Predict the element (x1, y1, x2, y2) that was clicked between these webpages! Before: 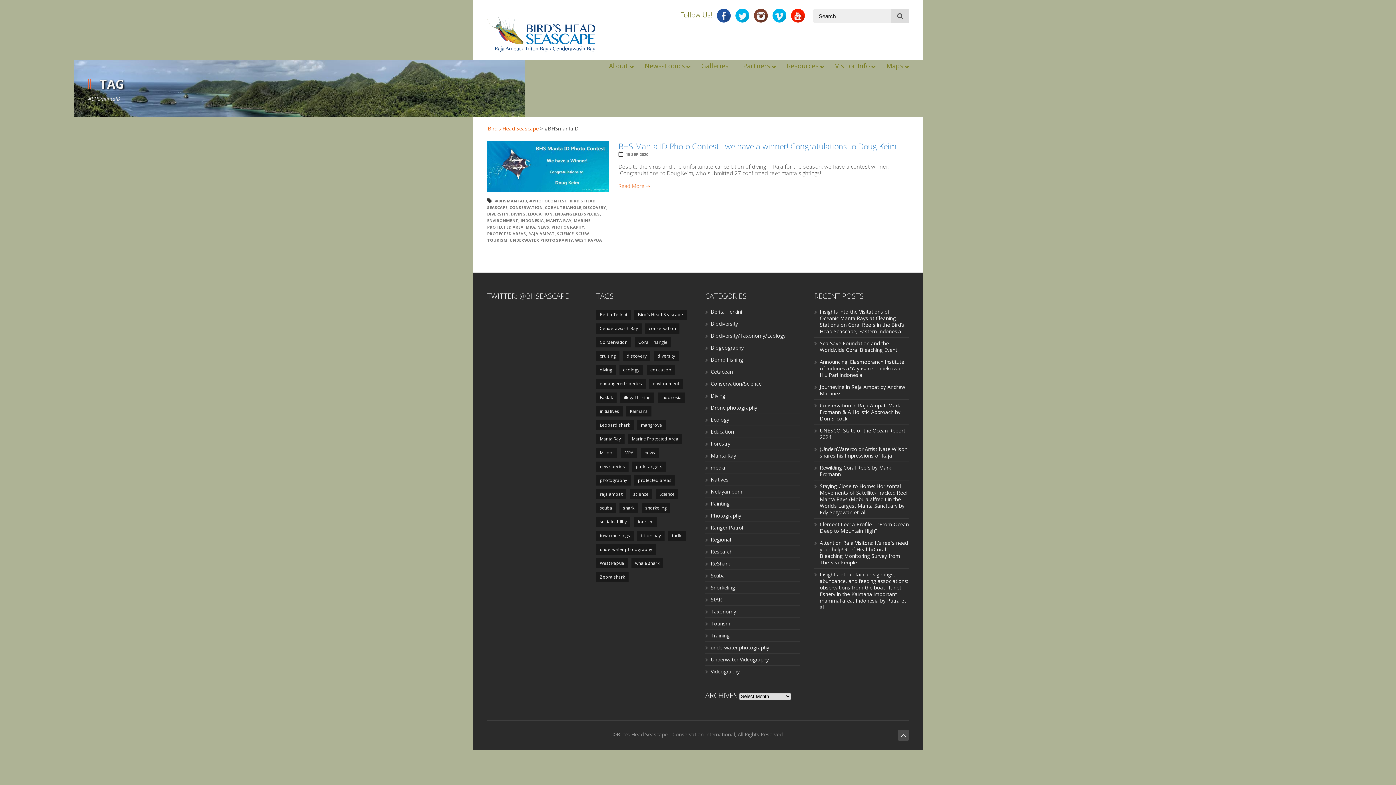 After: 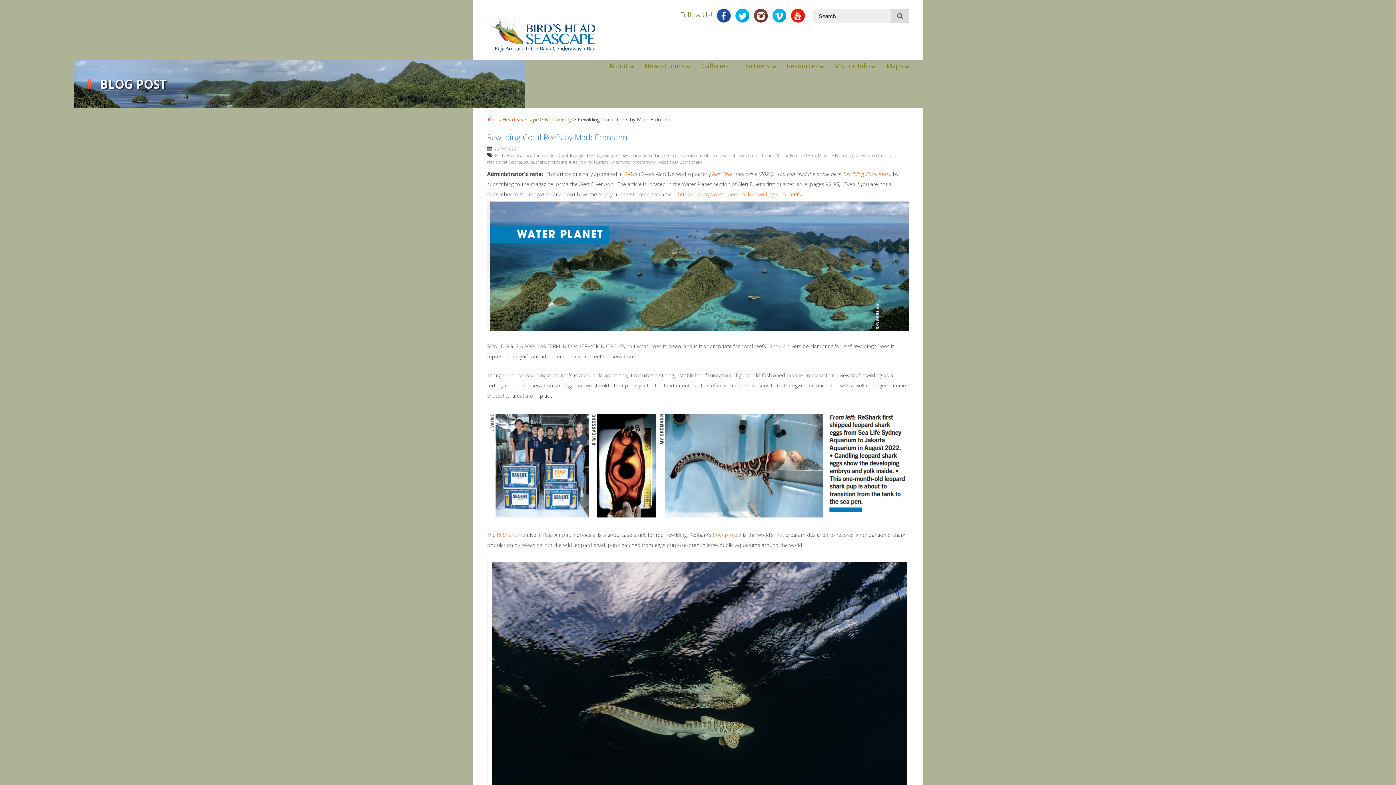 Action: label: Rewilding Coral Reefs by Mark Erdmann bbox: (820, 464, 891, 477)